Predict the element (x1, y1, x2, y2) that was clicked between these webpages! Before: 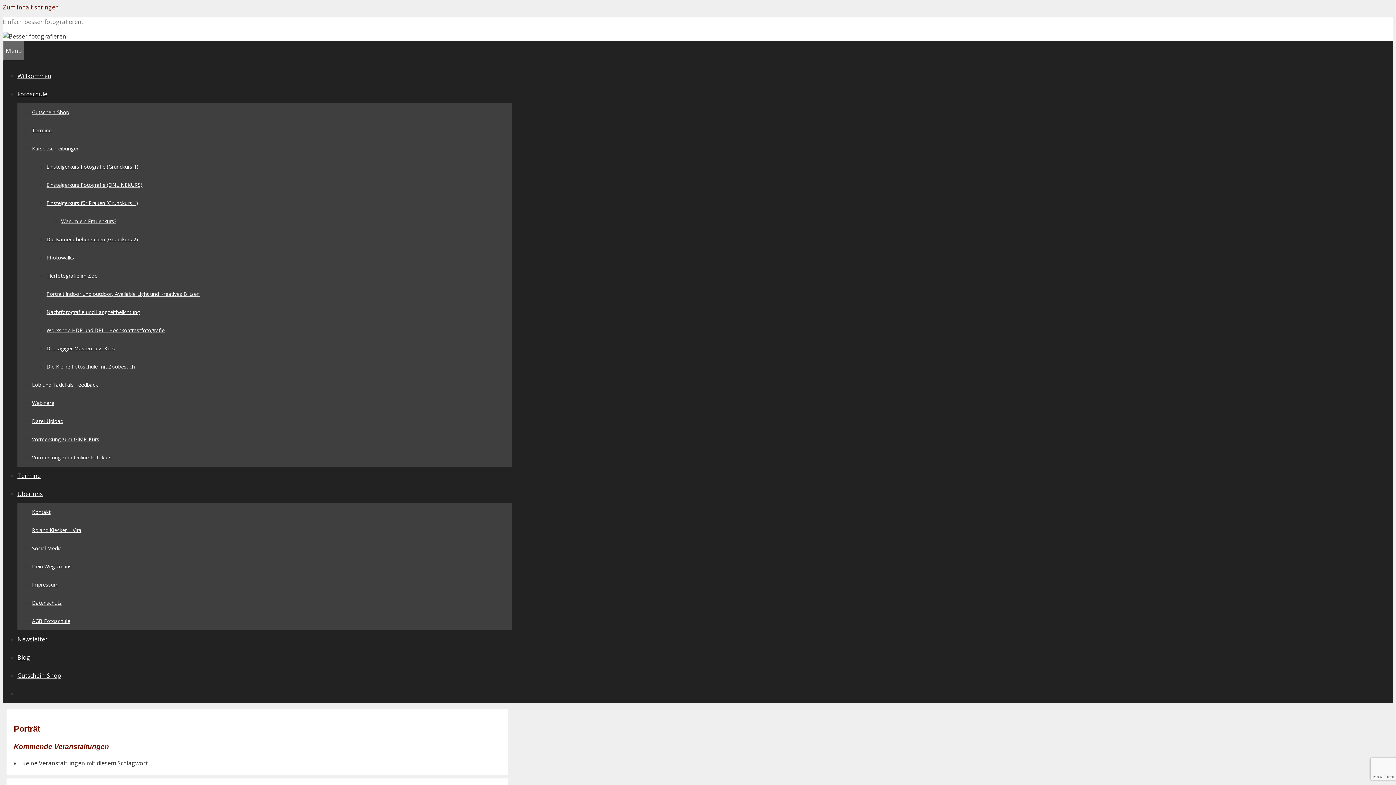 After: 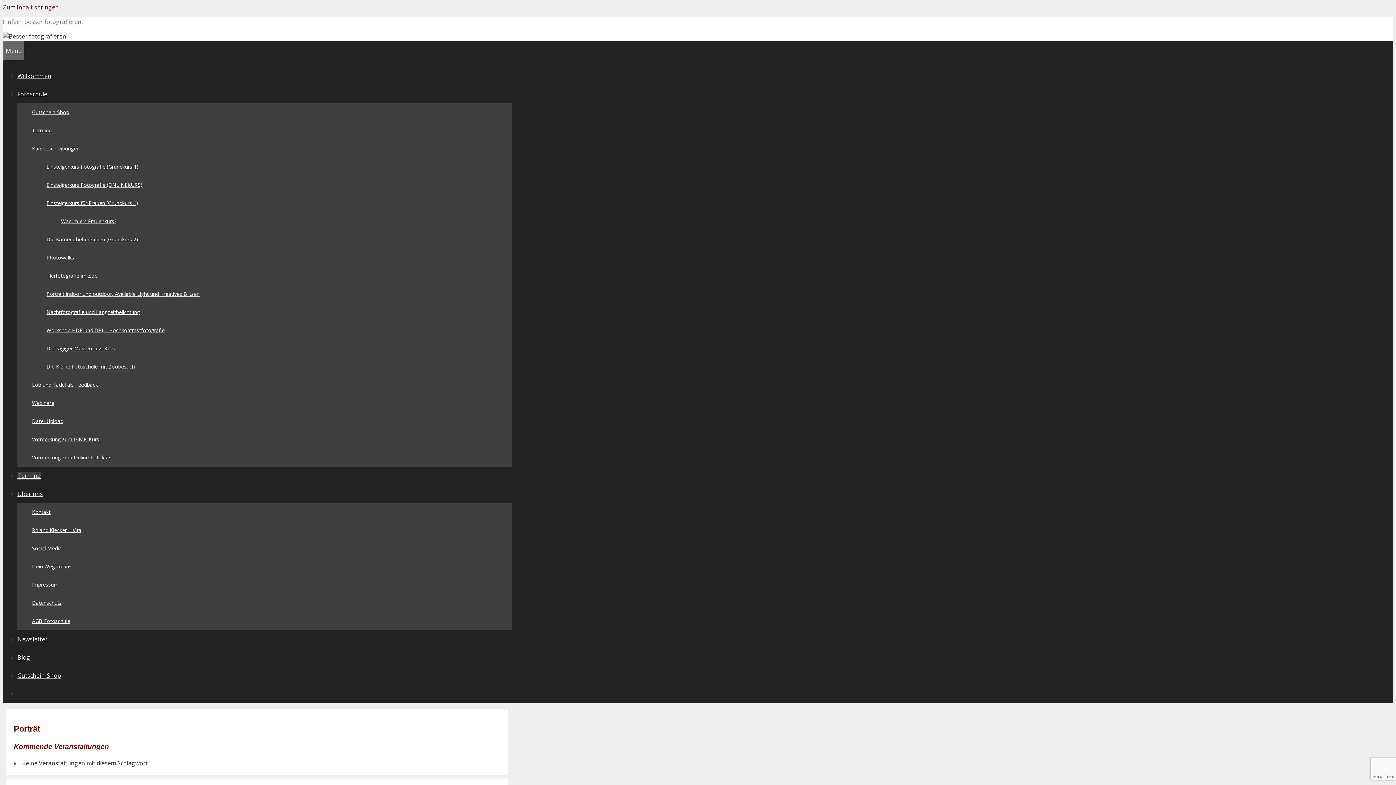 Action: bbox: (17, 472, 40, 480) label: Termine